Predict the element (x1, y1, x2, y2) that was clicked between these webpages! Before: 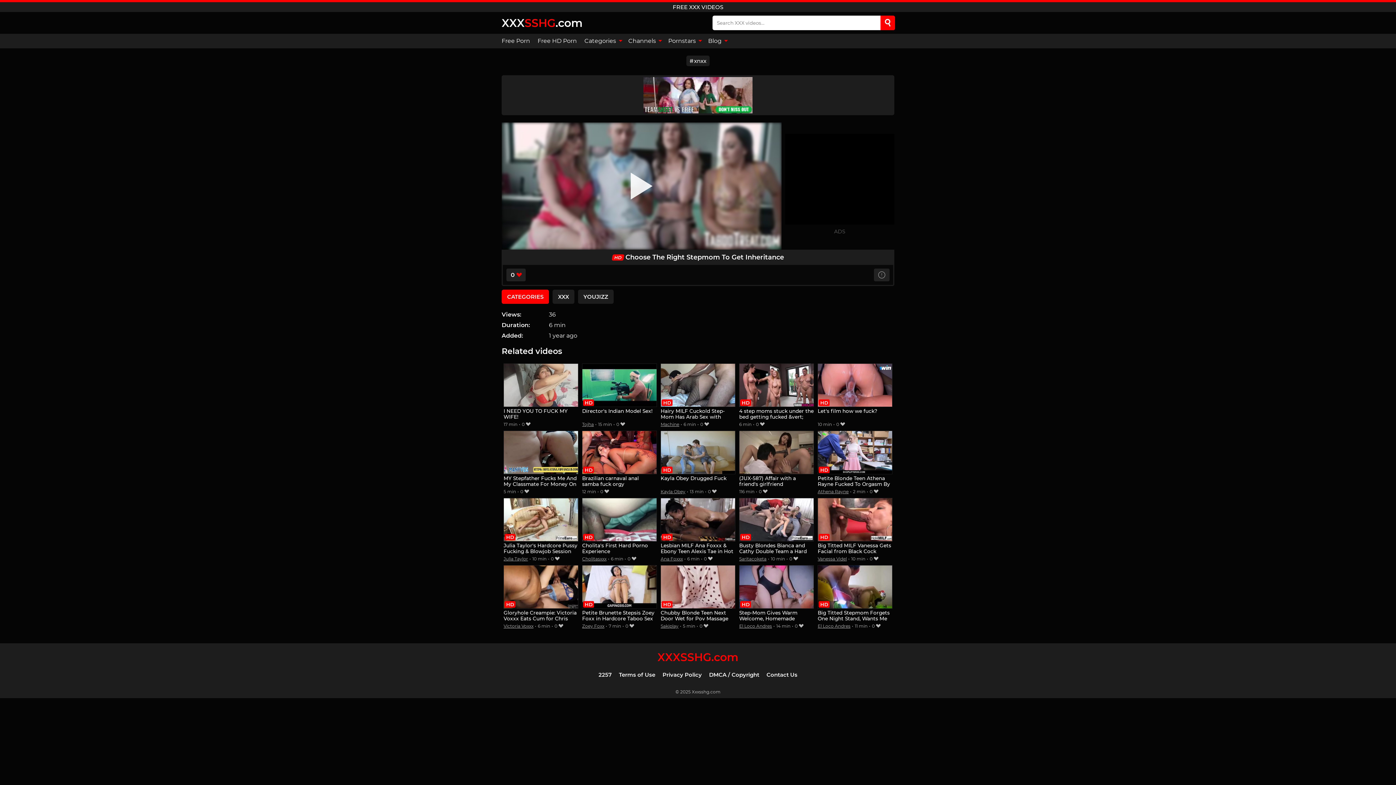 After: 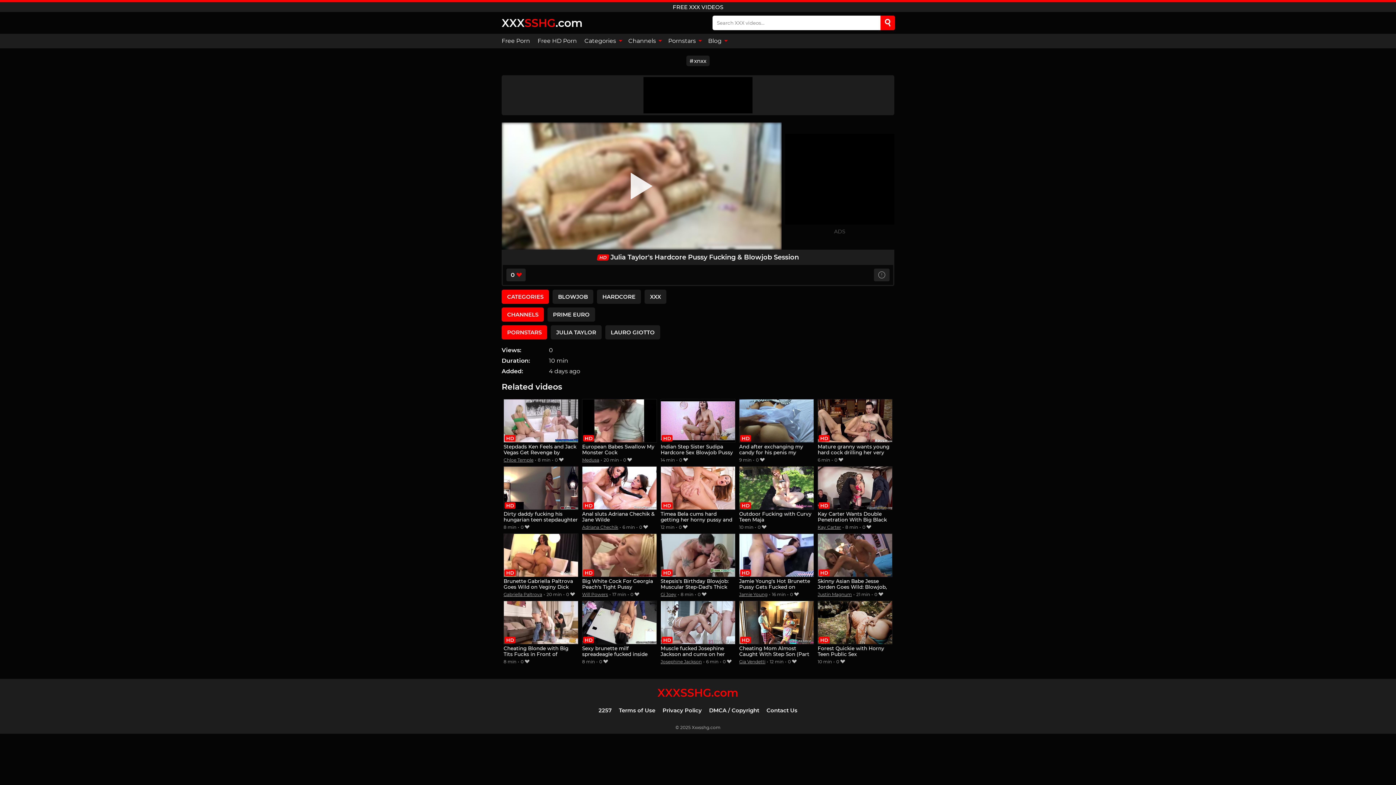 Action: bbox: (503, 498, 578, 555) label: Julia Taylor's Hardcore Pussy Fucking & Blowjob Session